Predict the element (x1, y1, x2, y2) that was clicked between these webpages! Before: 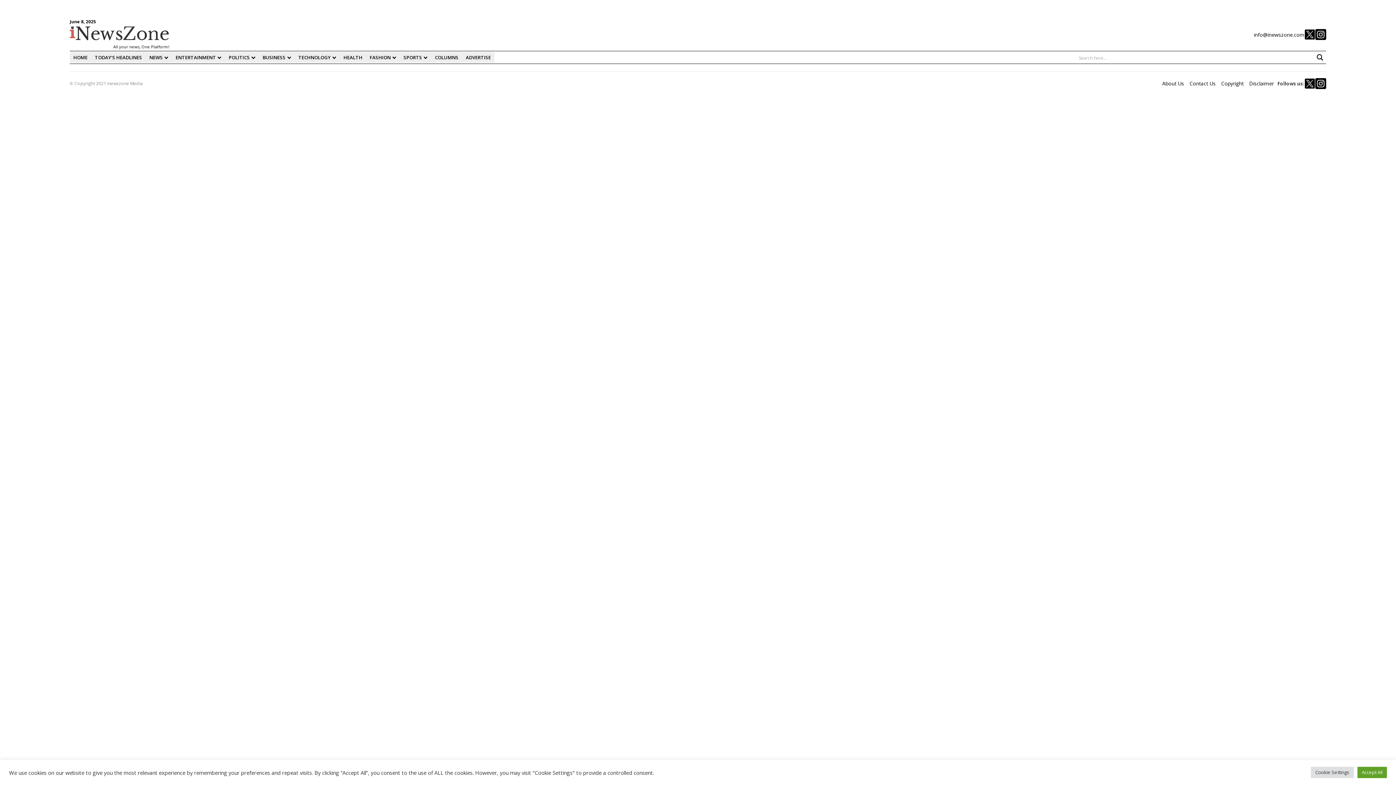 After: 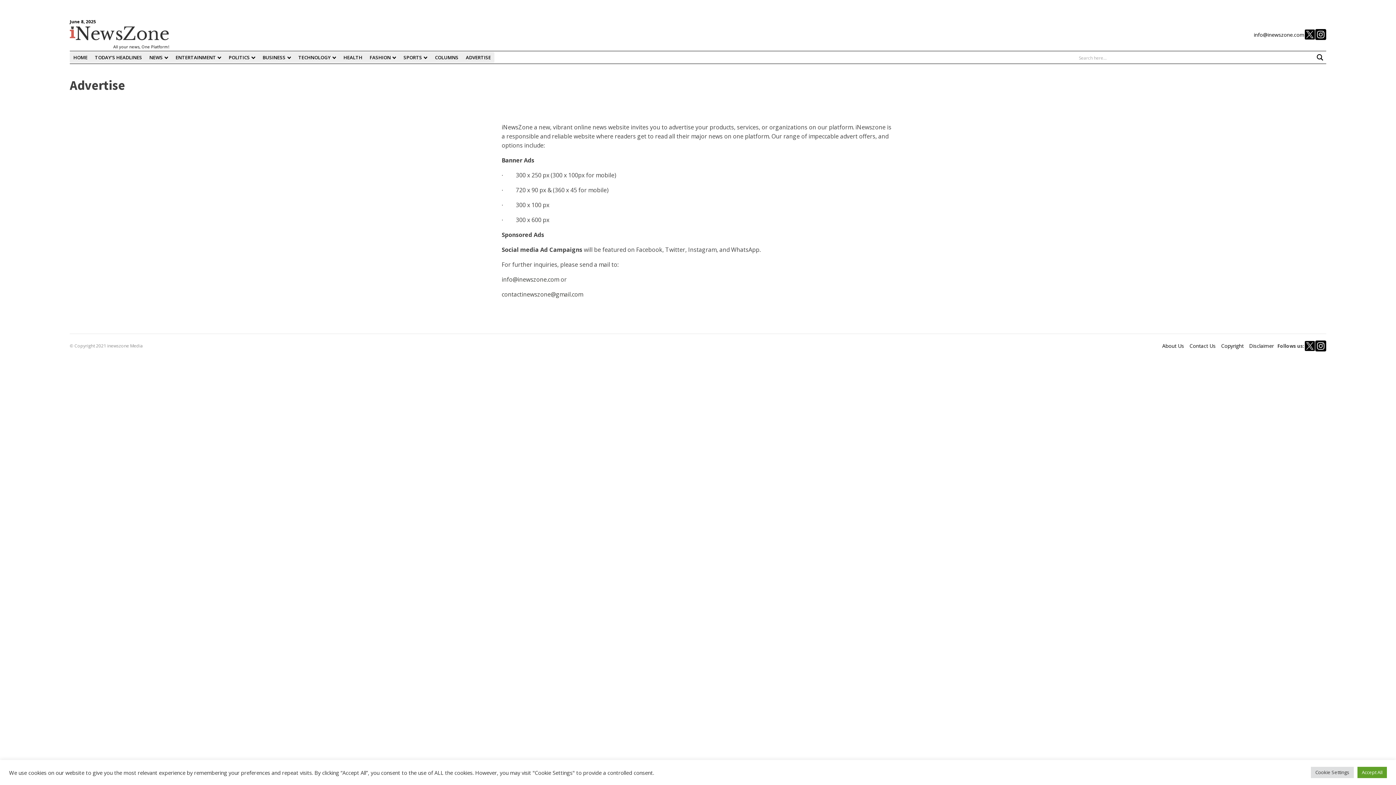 Action: label: ADVERTISE bbox: (462, 52, 494, 62)